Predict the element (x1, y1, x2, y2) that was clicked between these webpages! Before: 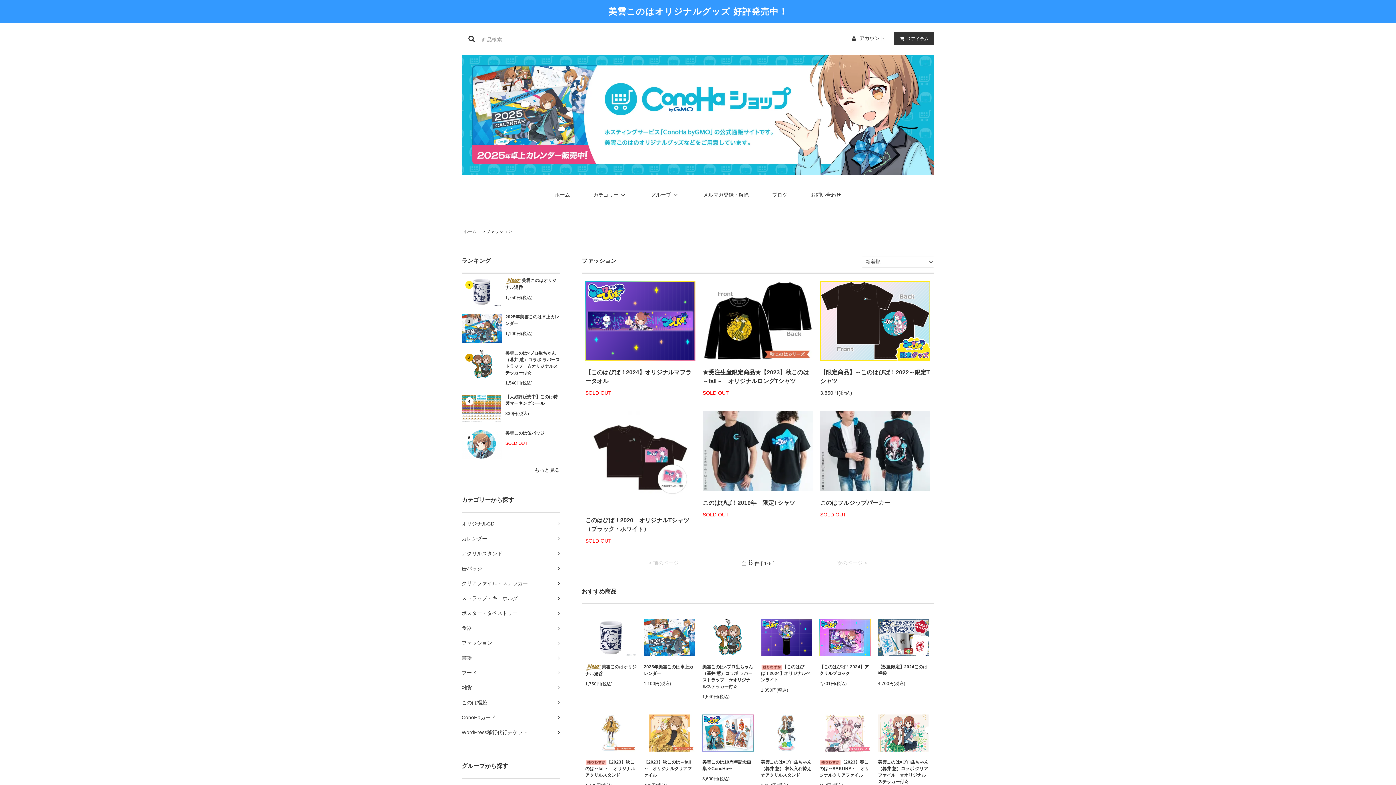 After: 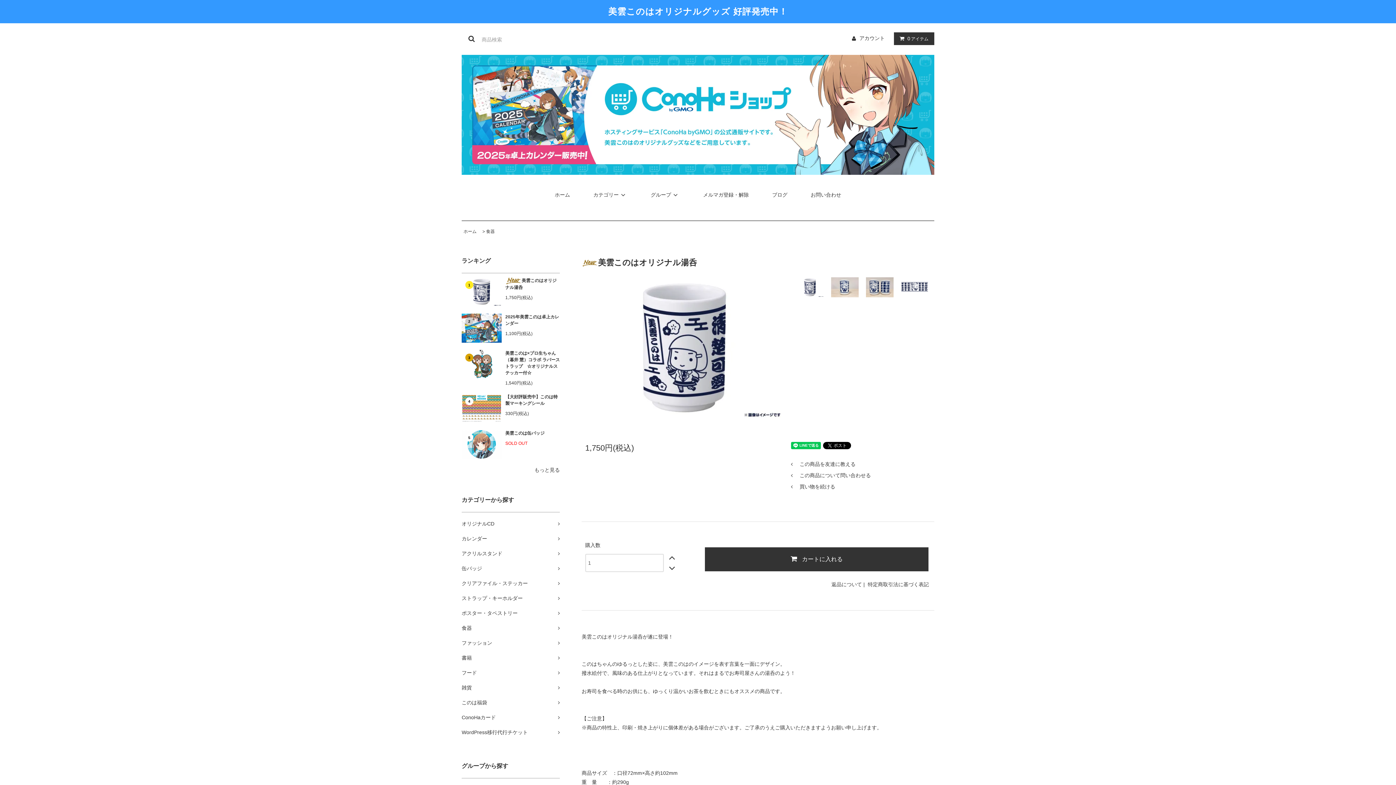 Action: label: 美雲このはオリジナル湯呑 bbox: (585, 663, 636, 677)